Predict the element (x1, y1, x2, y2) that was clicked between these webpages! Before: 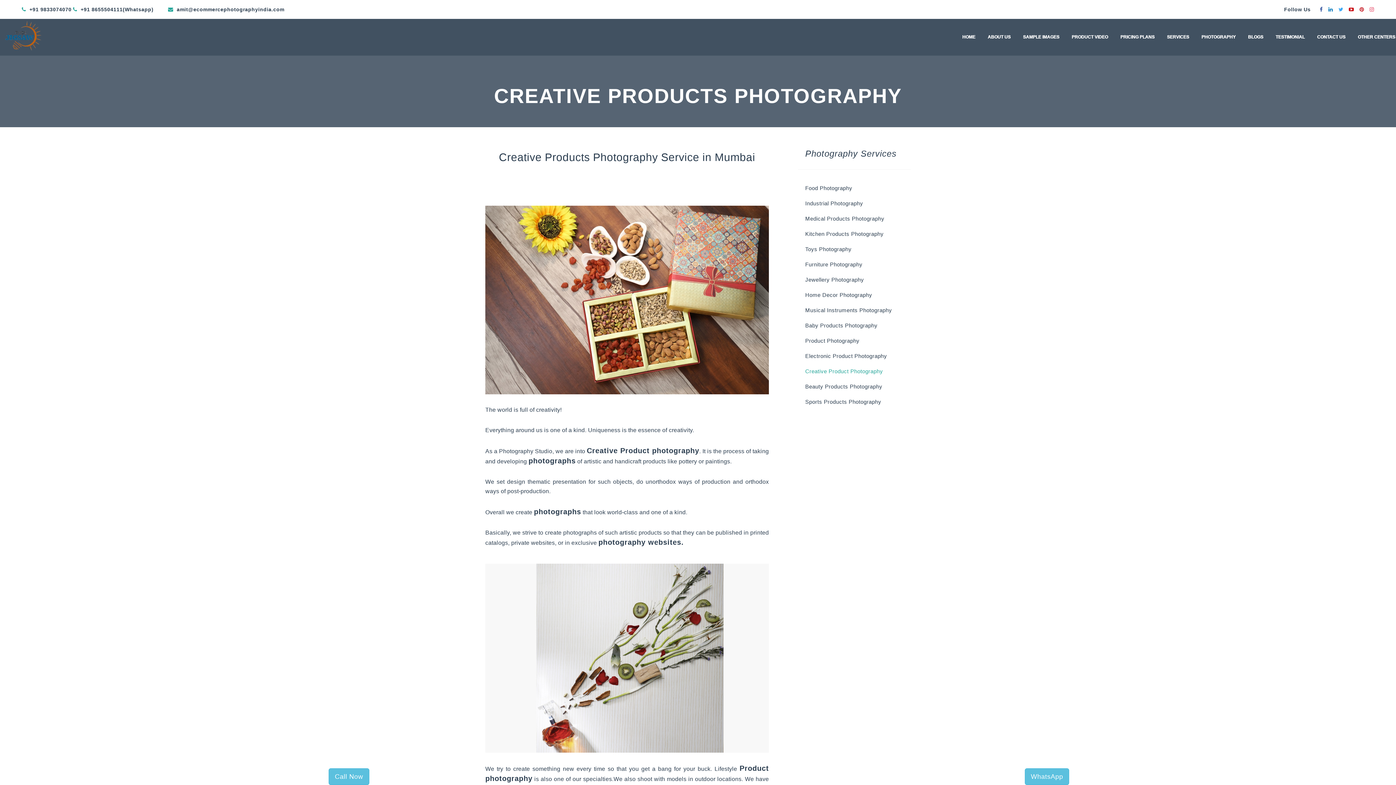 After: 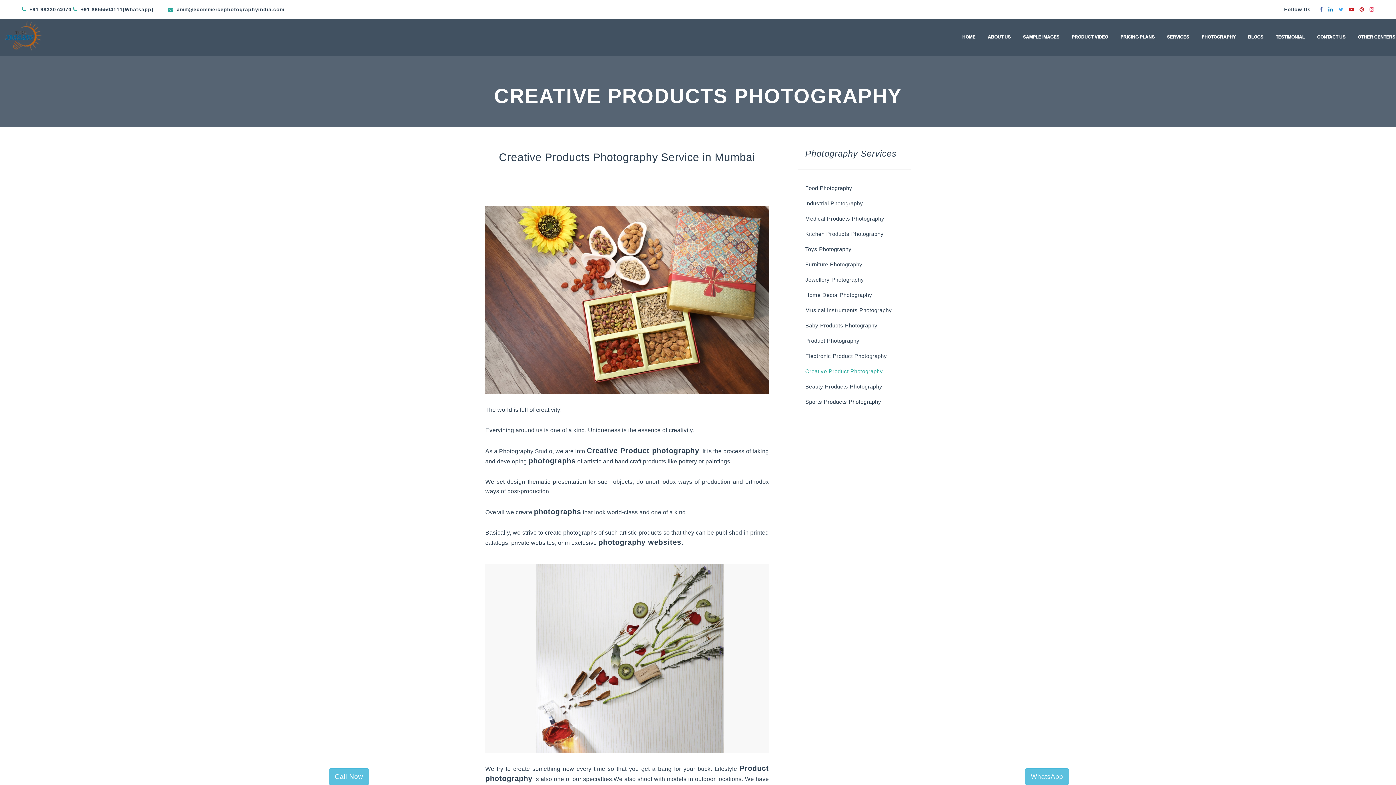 Action: bbox: (1328, 6, 1333, 12)